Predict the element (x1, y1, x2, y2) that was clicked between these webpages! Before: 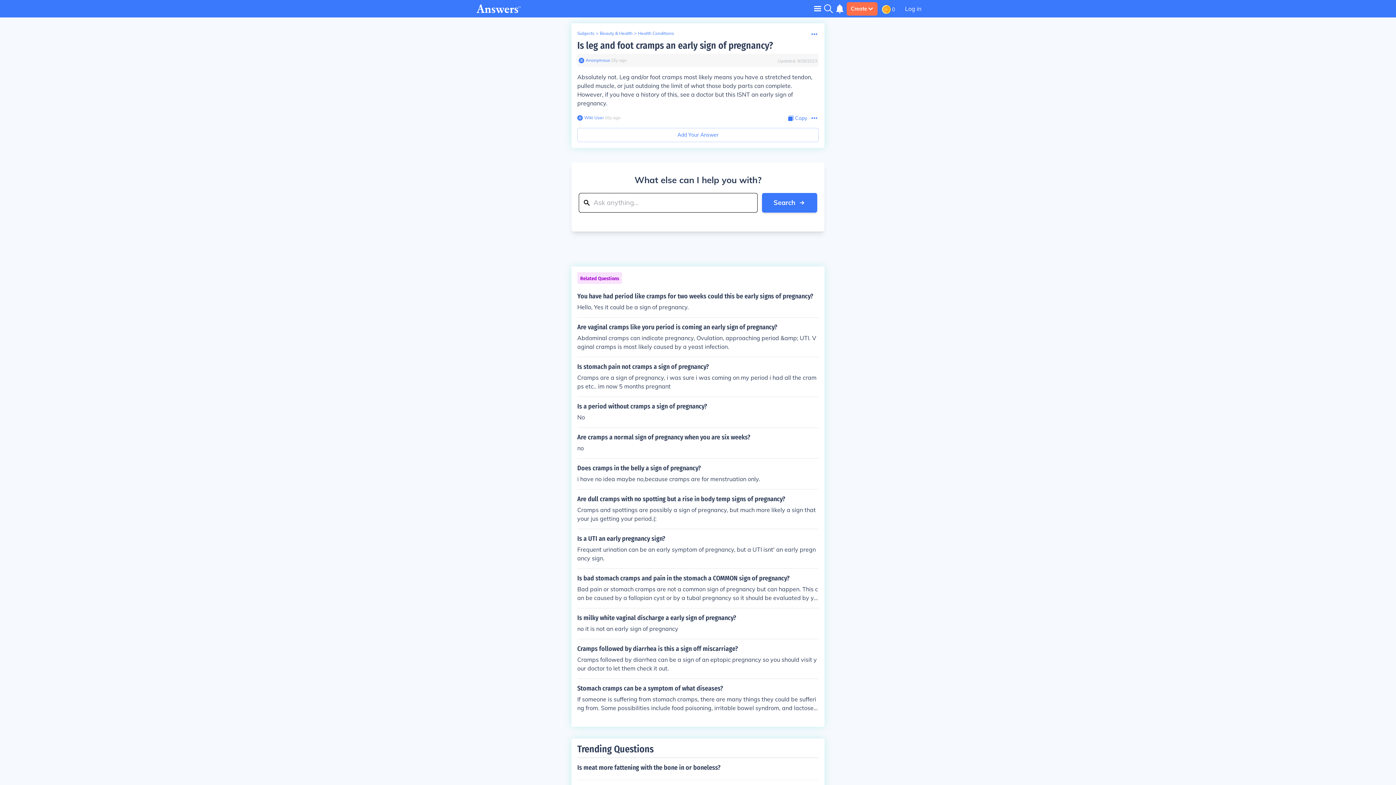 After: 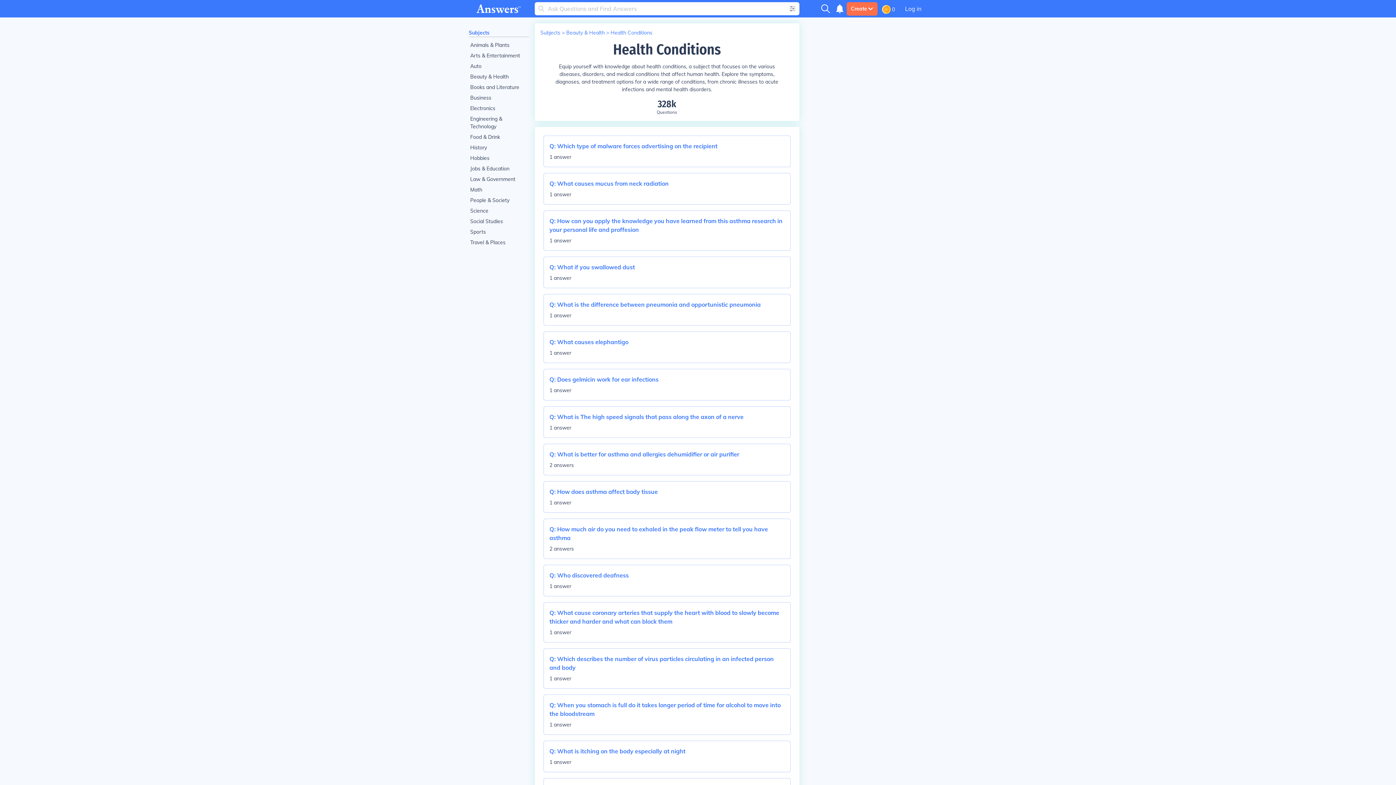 Action: label: Health Conditions bbox: (638, 30, 674, 36)